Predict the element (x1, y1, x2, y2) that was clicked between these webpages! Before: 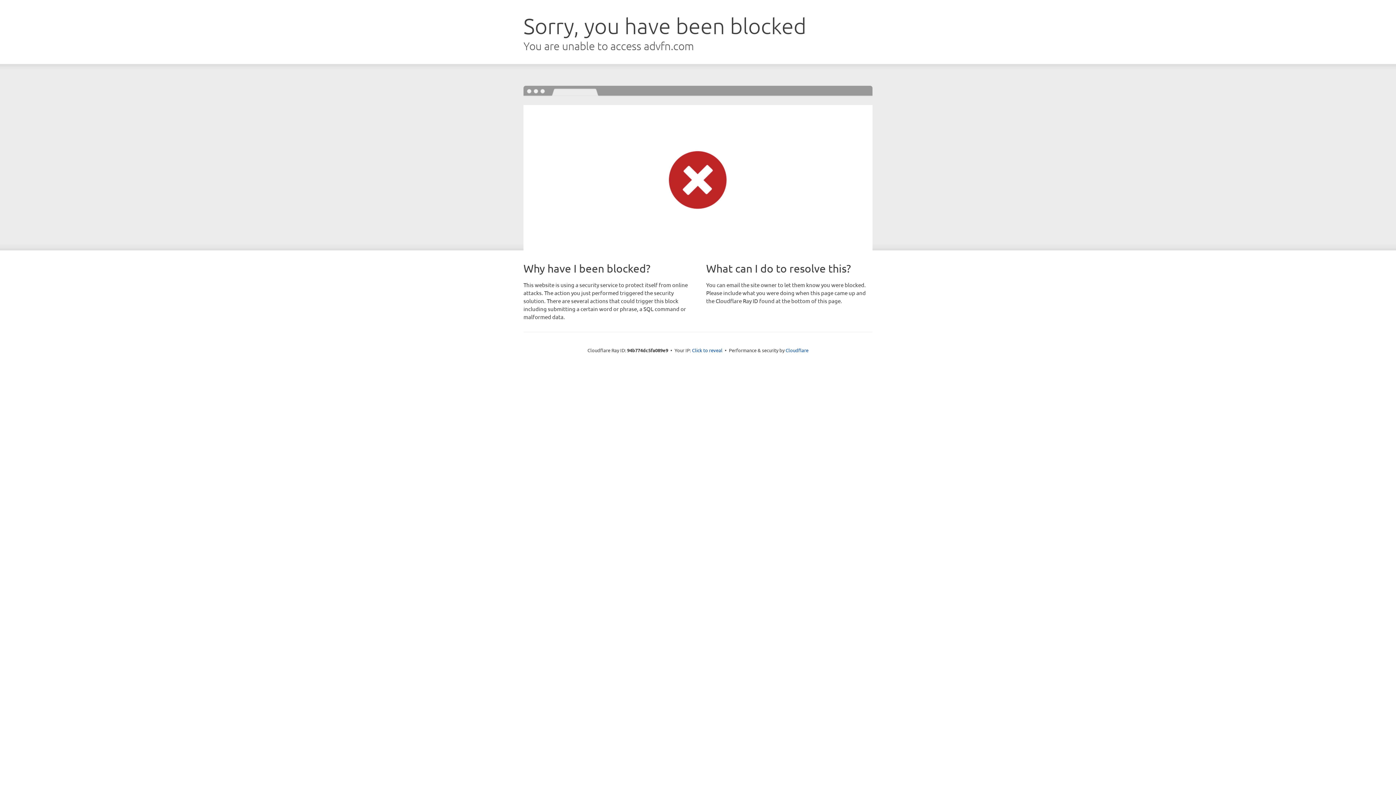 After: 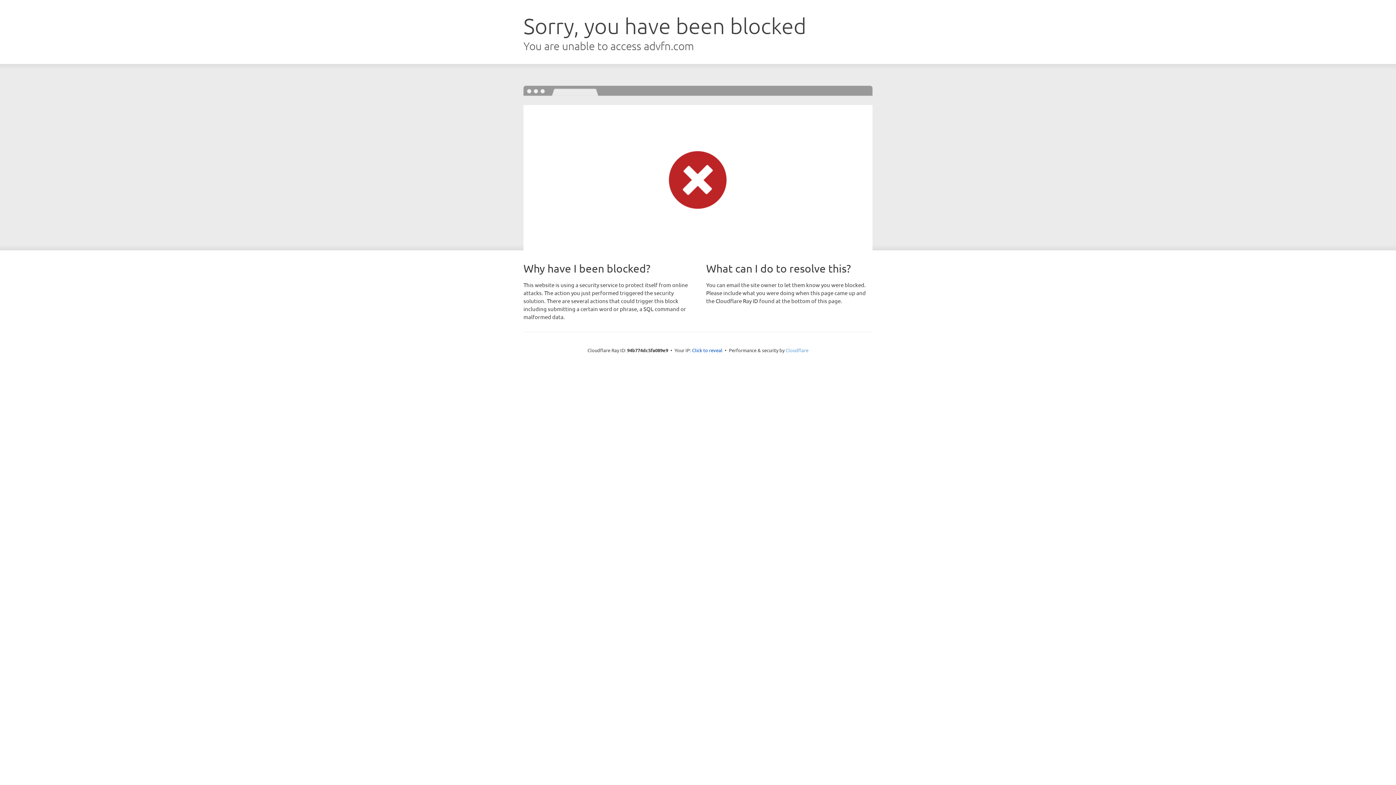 Action: bbox: (785, 347, 808, 353) label: Cloudflare